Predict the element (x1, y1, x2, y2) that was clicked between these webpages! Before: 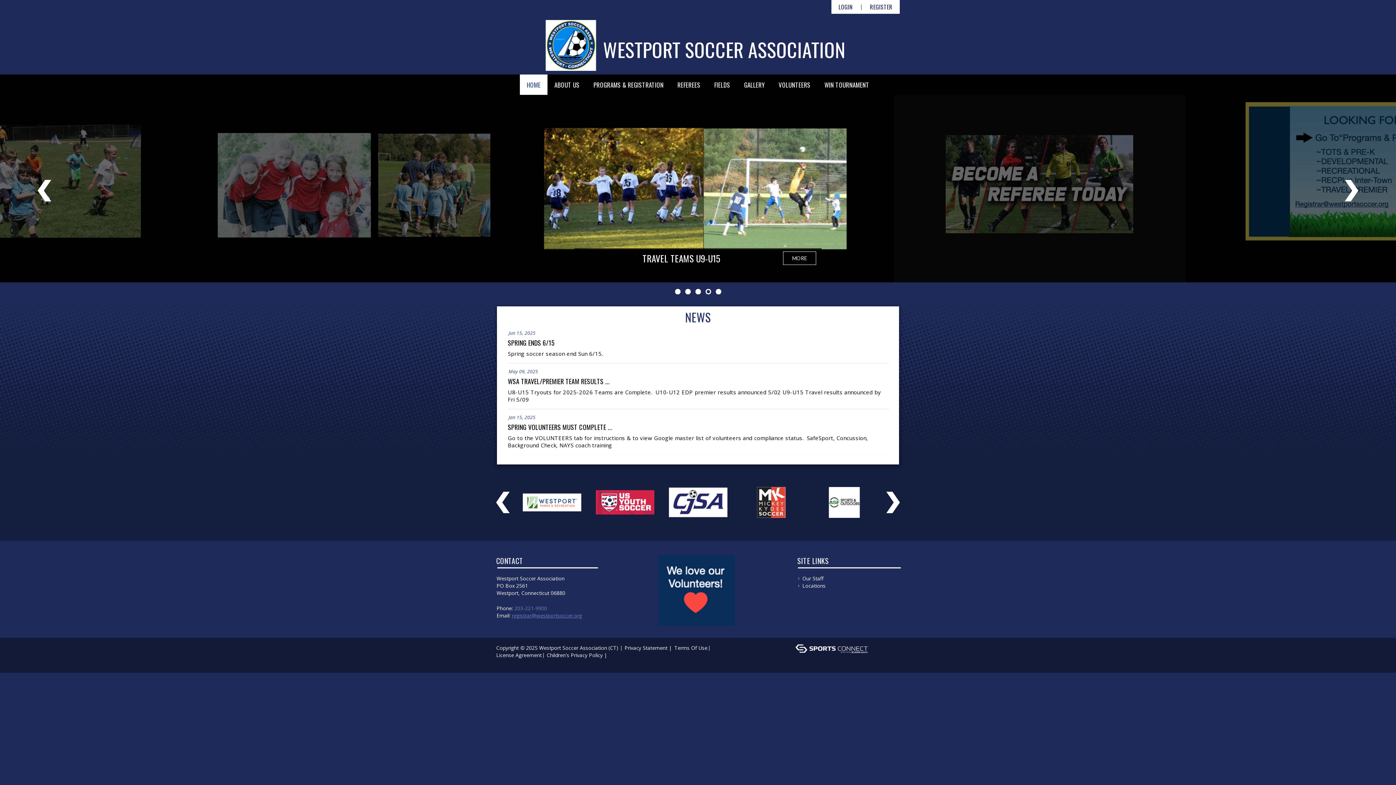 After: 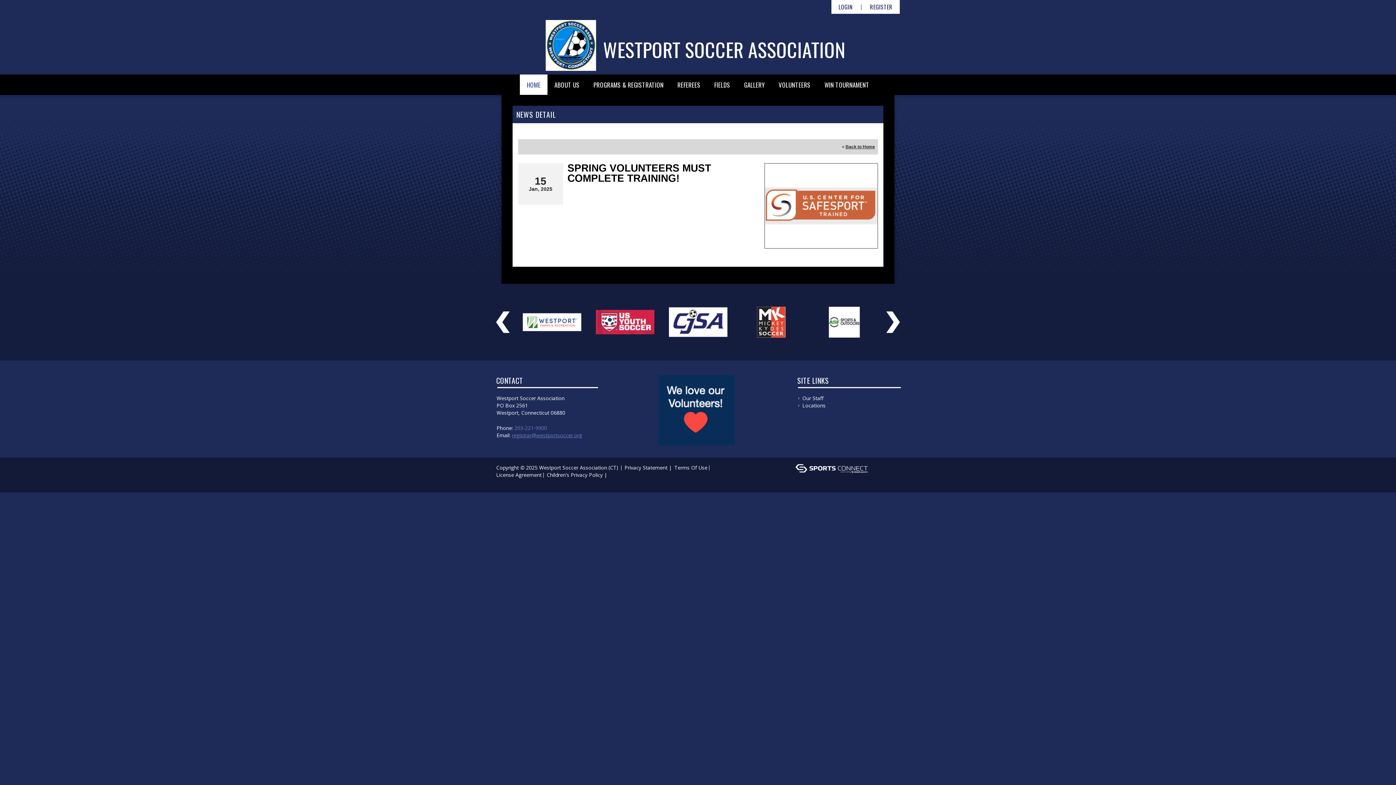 Action: bbox: (508, 420, 889, 434) label: SPRING VOLUNTEERS MUST COMPLETE ...